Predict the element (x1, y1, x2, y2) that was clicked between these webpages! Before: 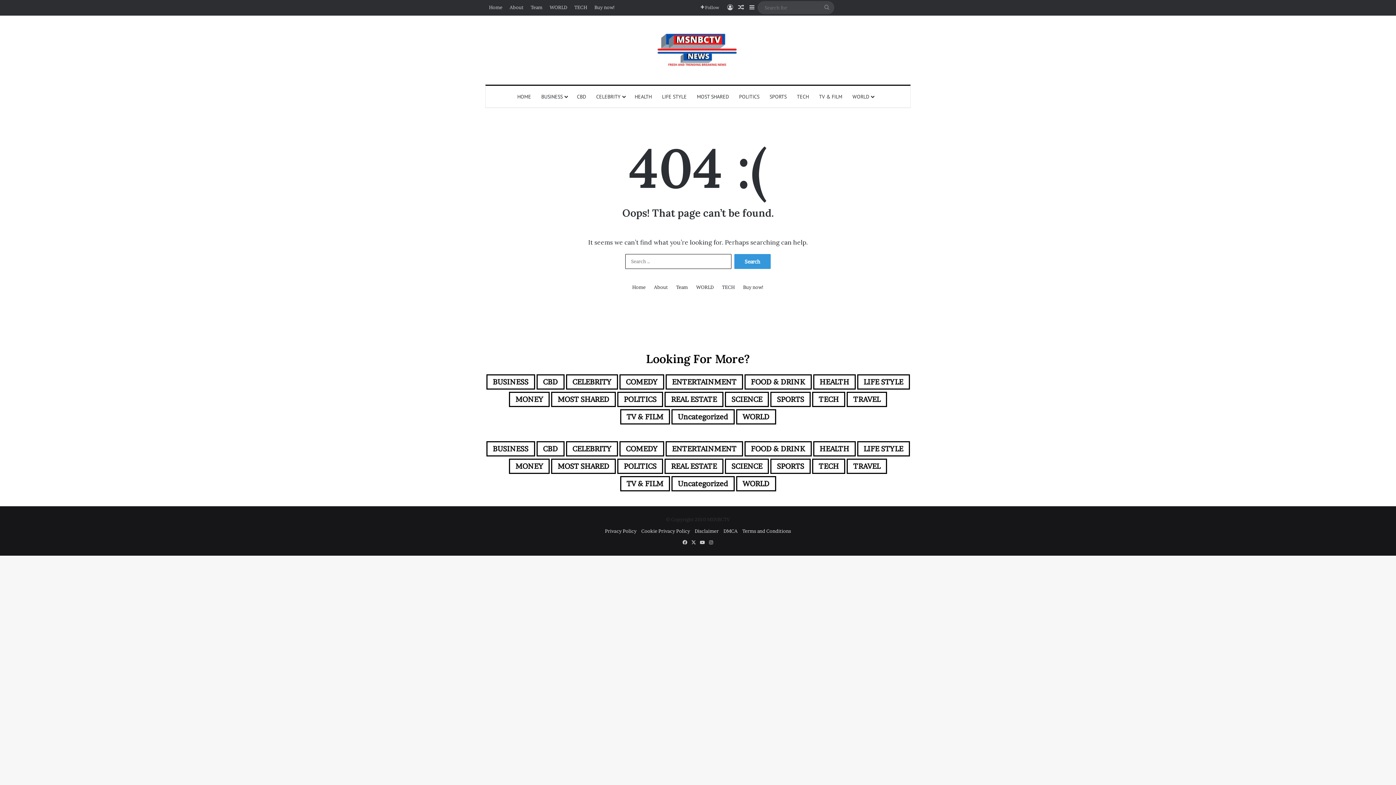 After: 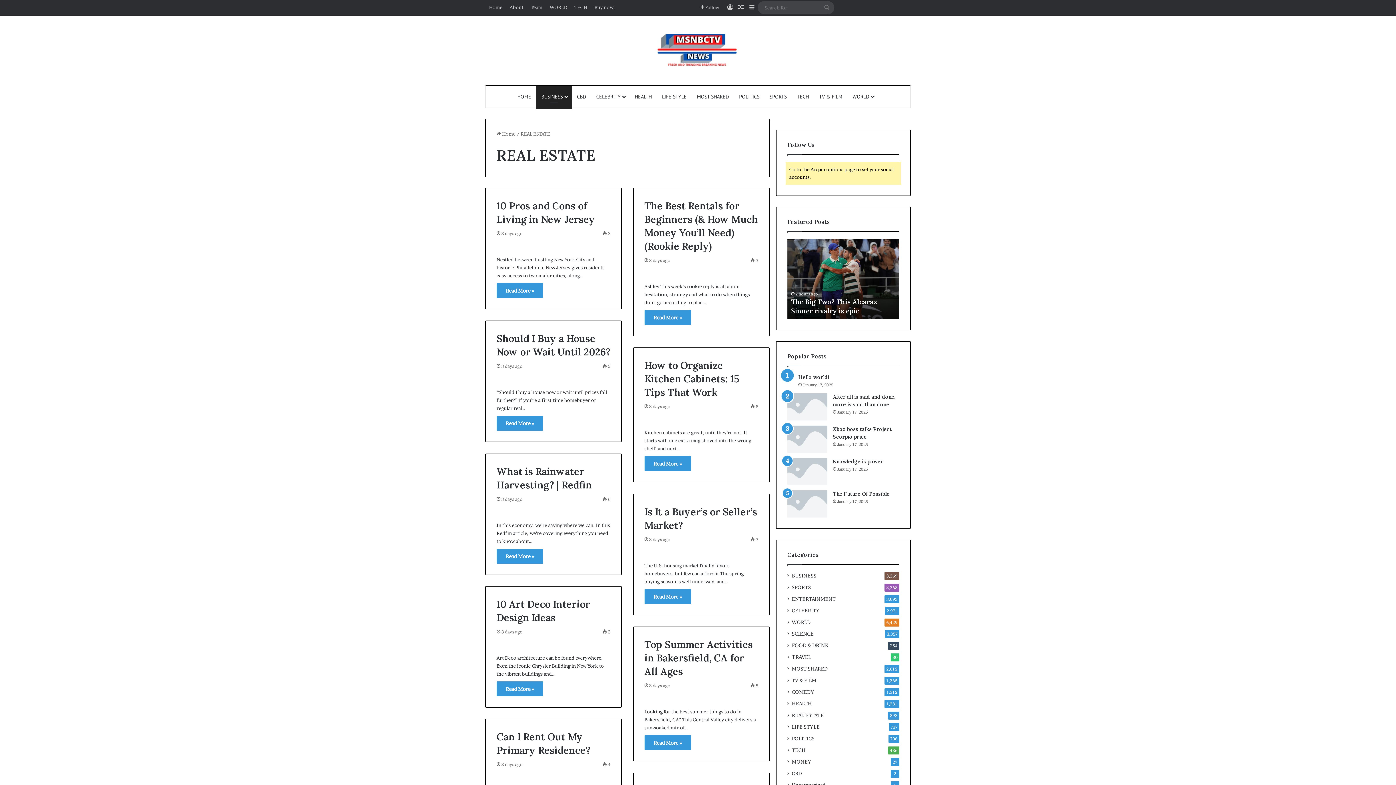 Action: bbox: (664, 458, 723, 474) label: REAL ESTATE (893 items)